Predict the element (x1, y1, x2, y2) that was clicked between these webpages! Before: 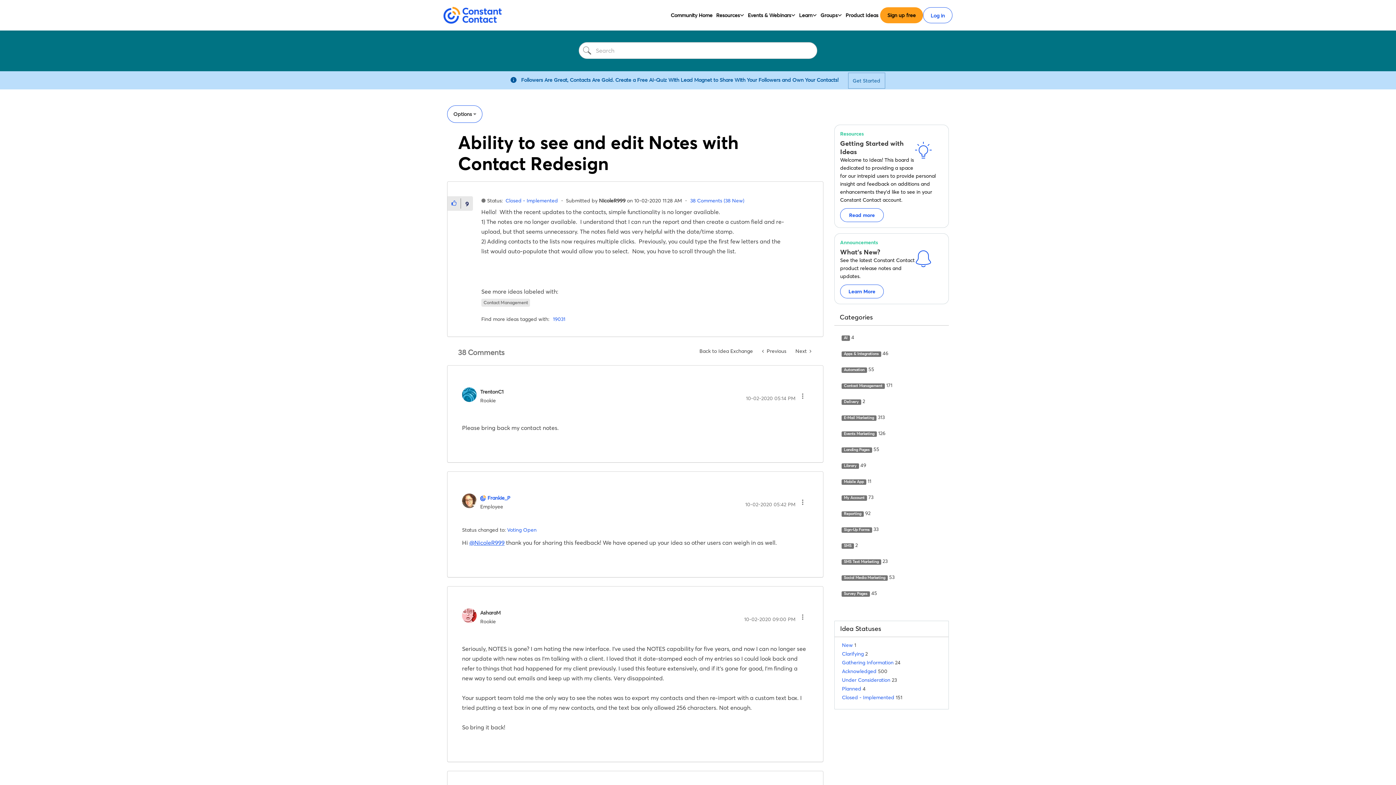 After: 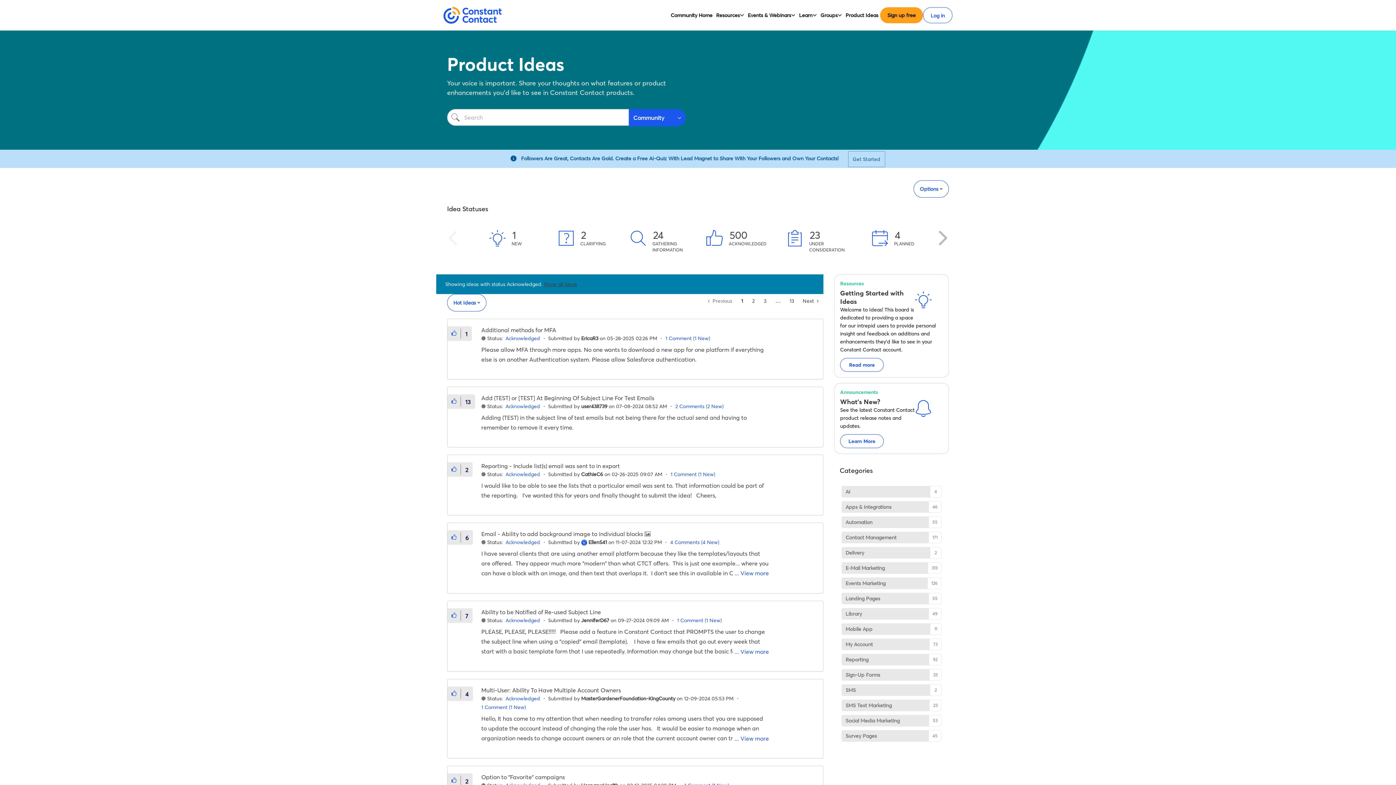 Action: bbox: (842, 668, 878, 674) label: Acknowledged 